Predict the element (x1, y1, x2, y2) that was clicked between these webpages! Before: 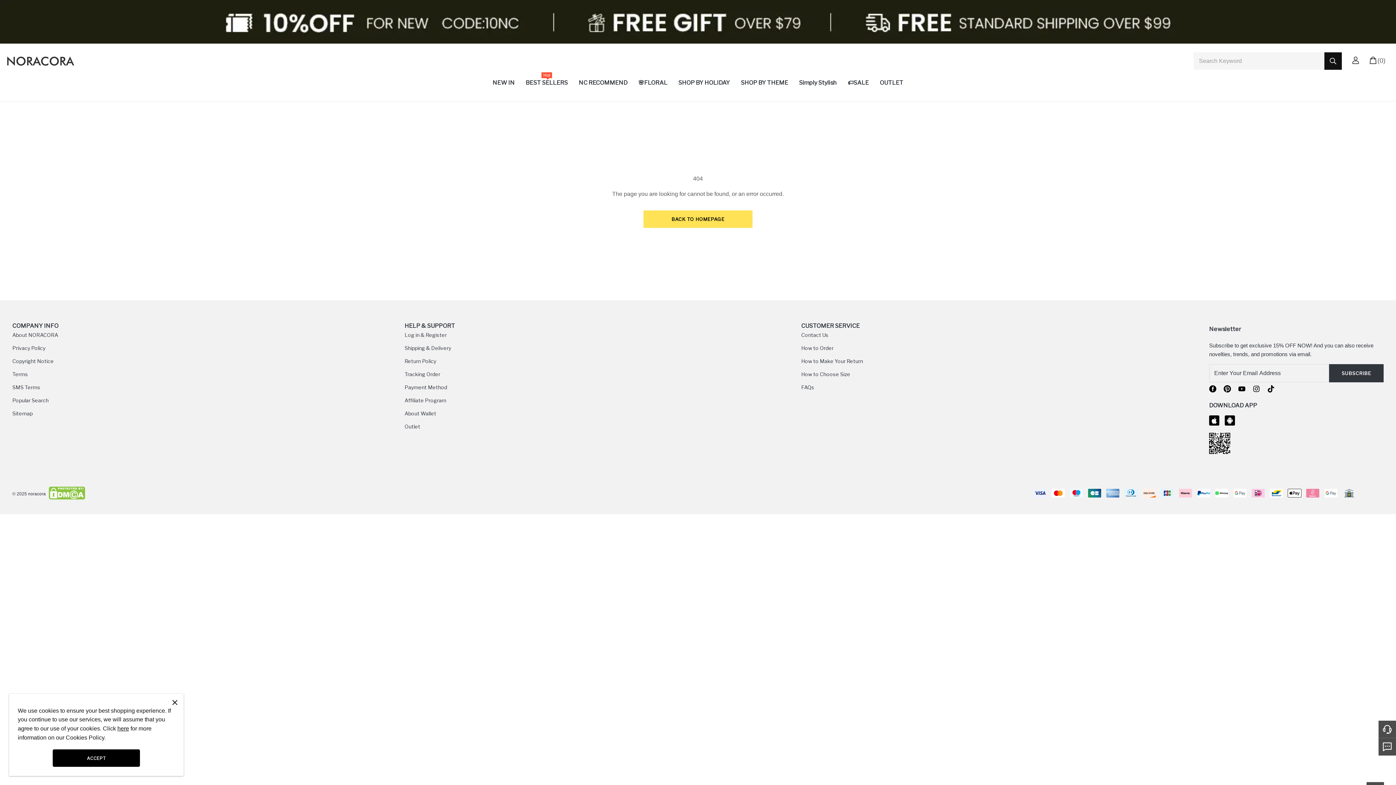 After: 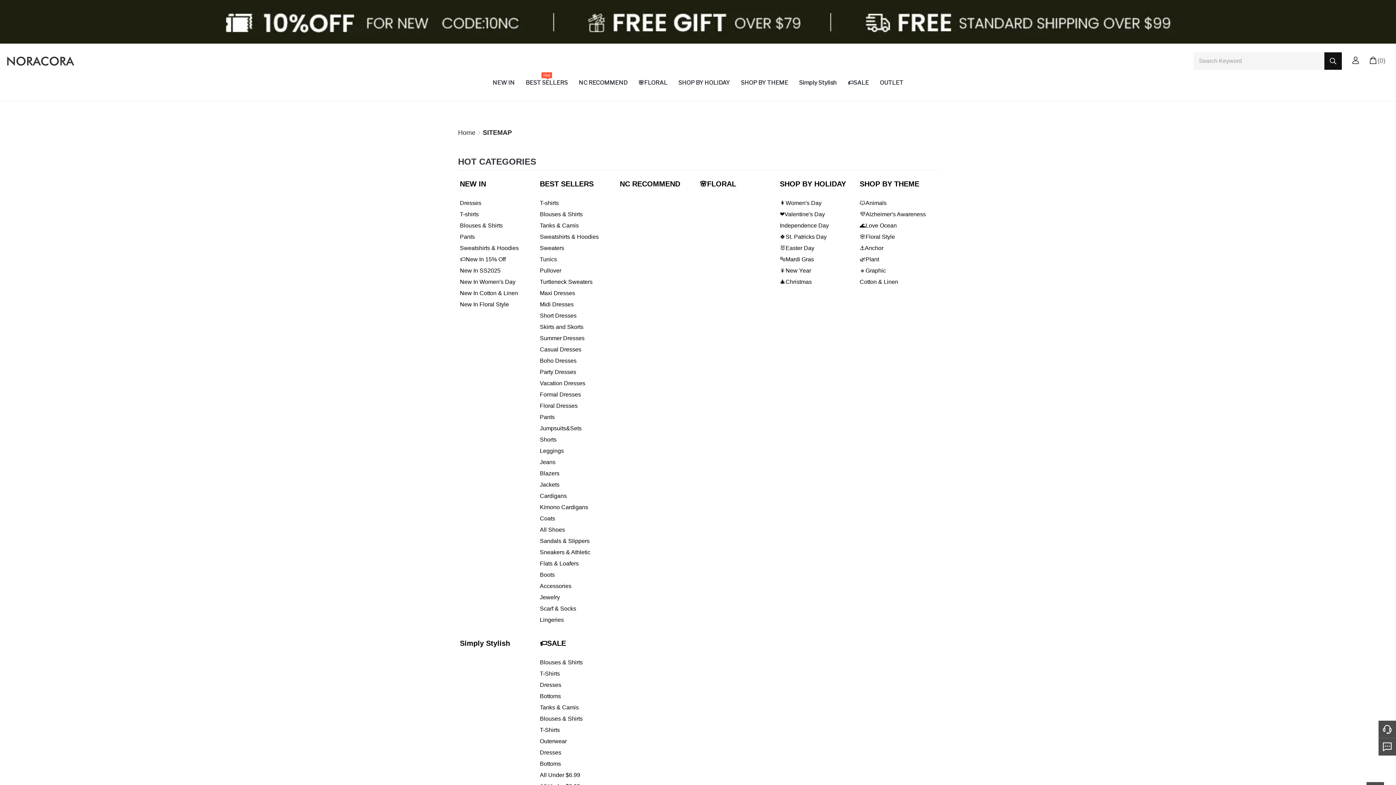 Action: label: Sitemap bbox: (12, 410, 32, 416)